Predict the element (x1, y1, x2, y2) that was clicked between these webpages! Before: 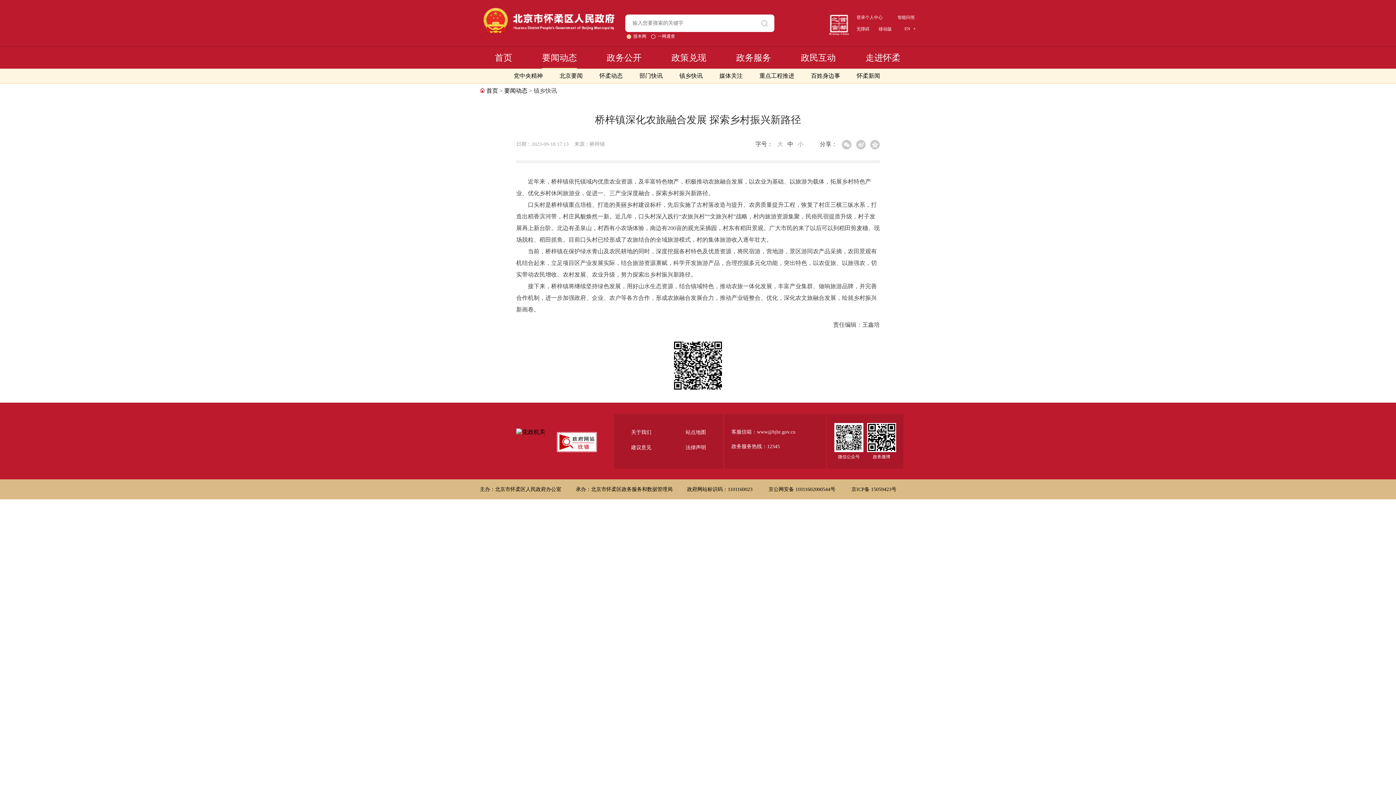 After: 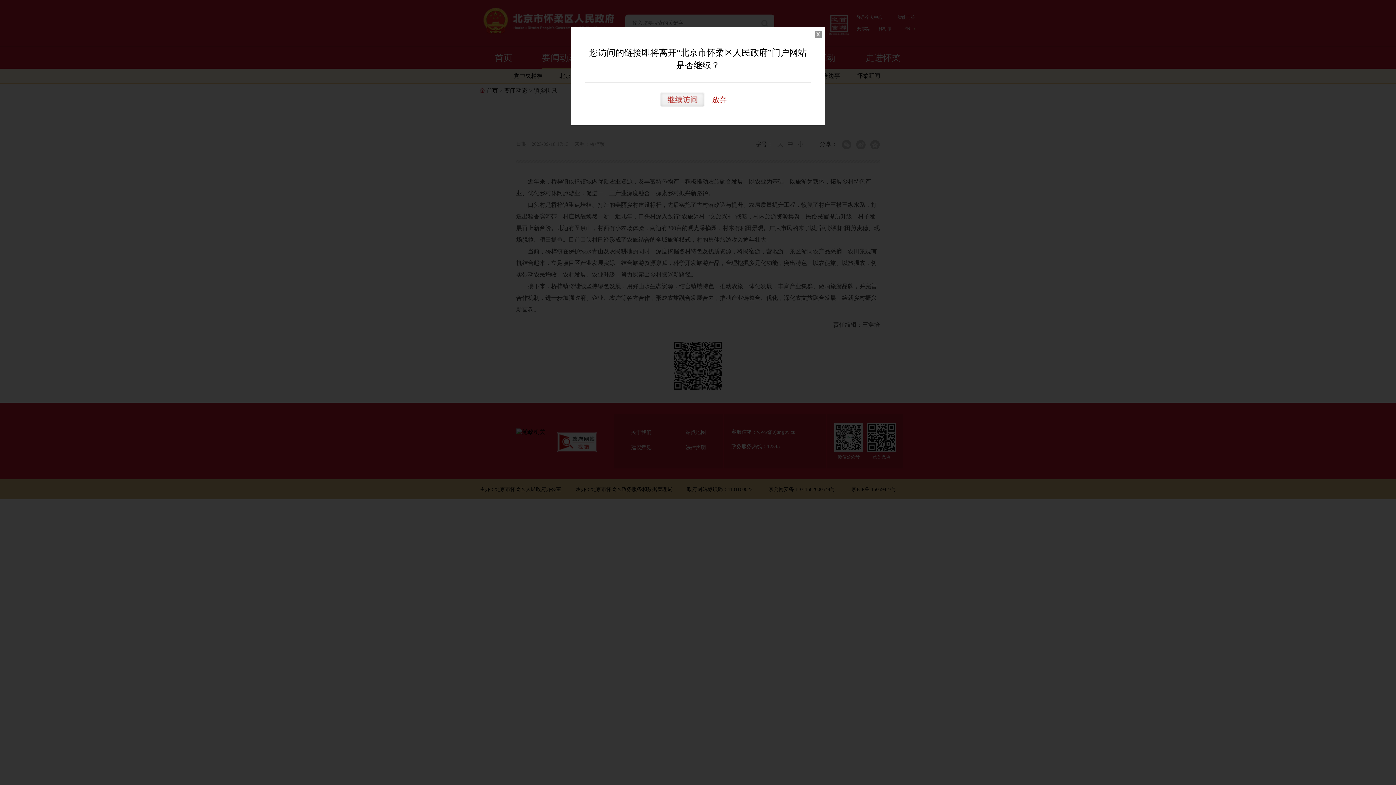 Action: bbox: (851, 486, 896, 492) label: 京ICP备 15059423号